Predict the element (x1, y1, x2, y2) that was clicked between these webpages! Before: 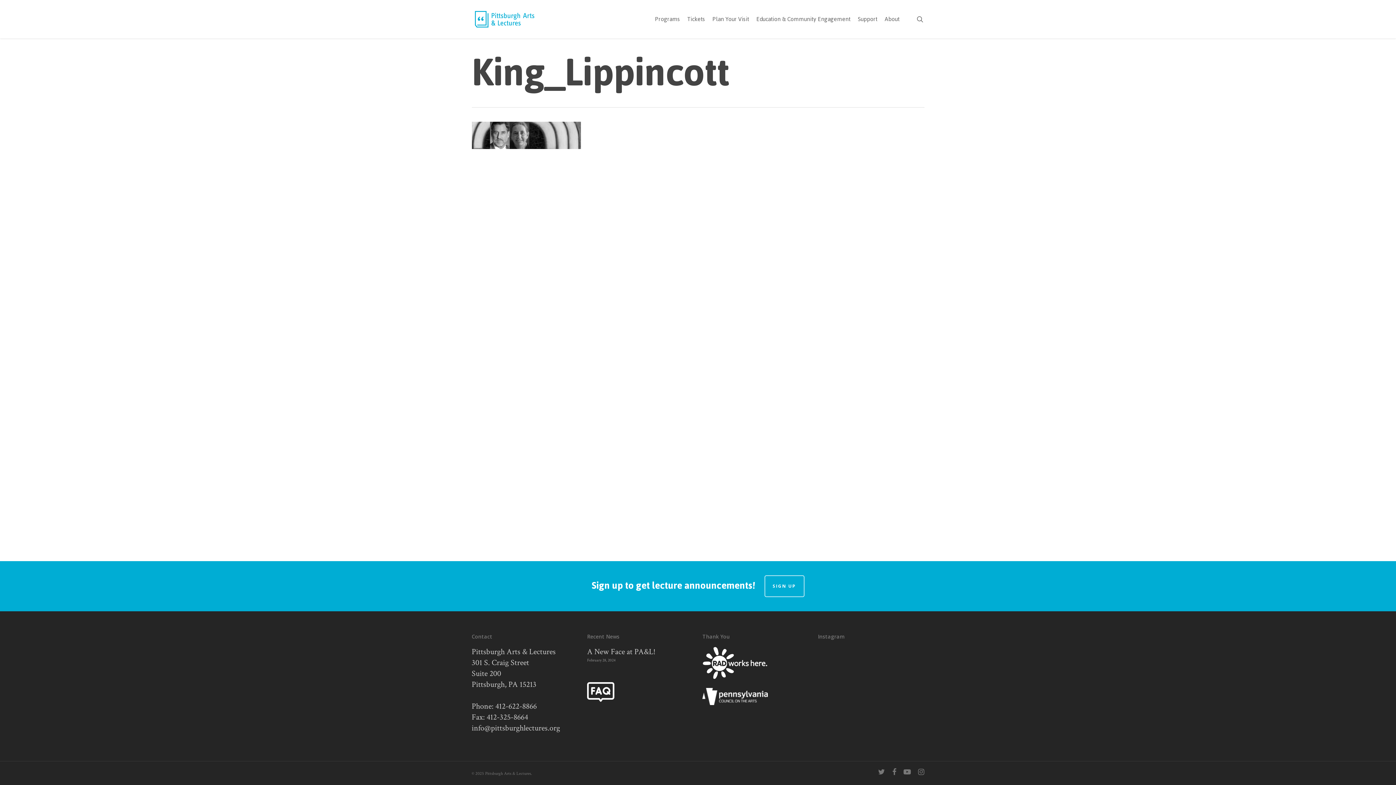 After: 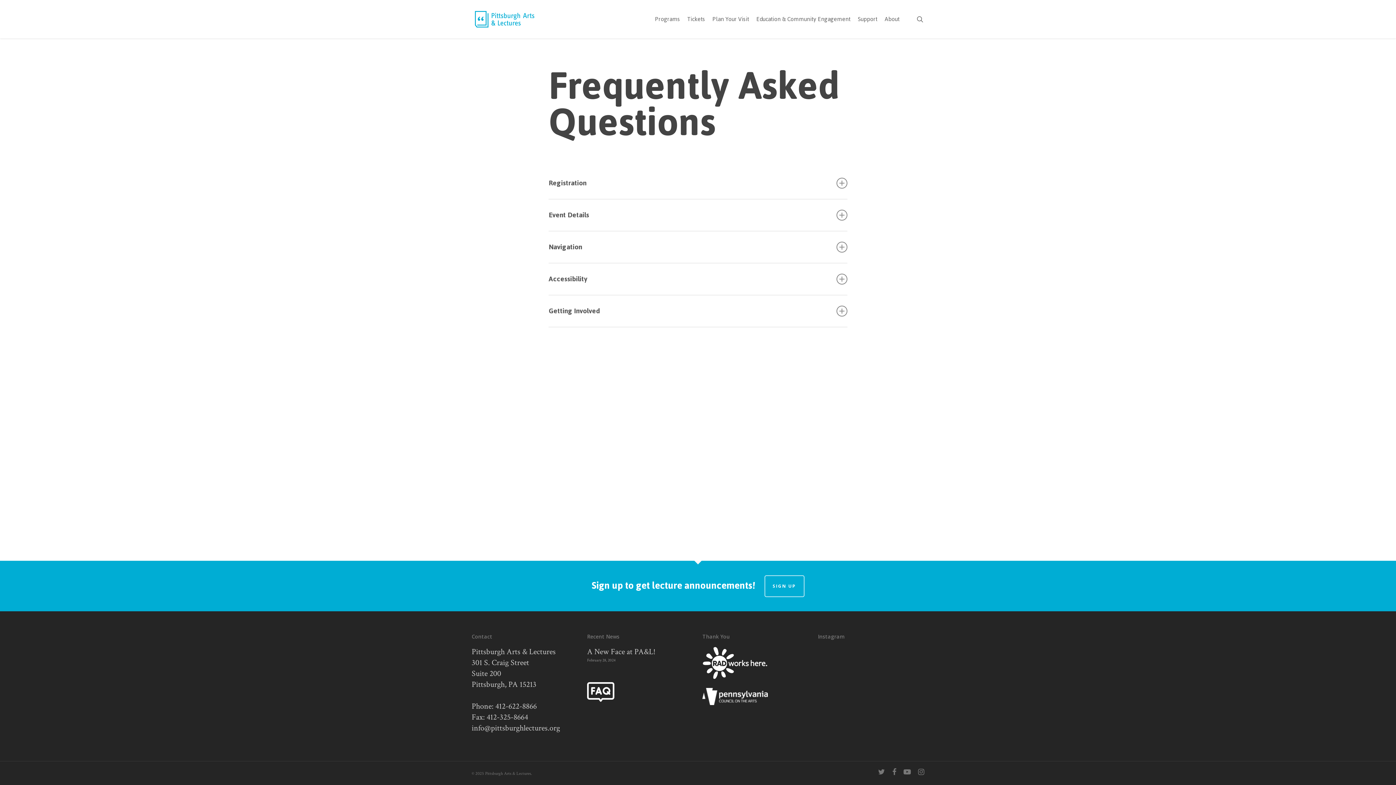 Action: bbox: (587, 682, 614, 702)